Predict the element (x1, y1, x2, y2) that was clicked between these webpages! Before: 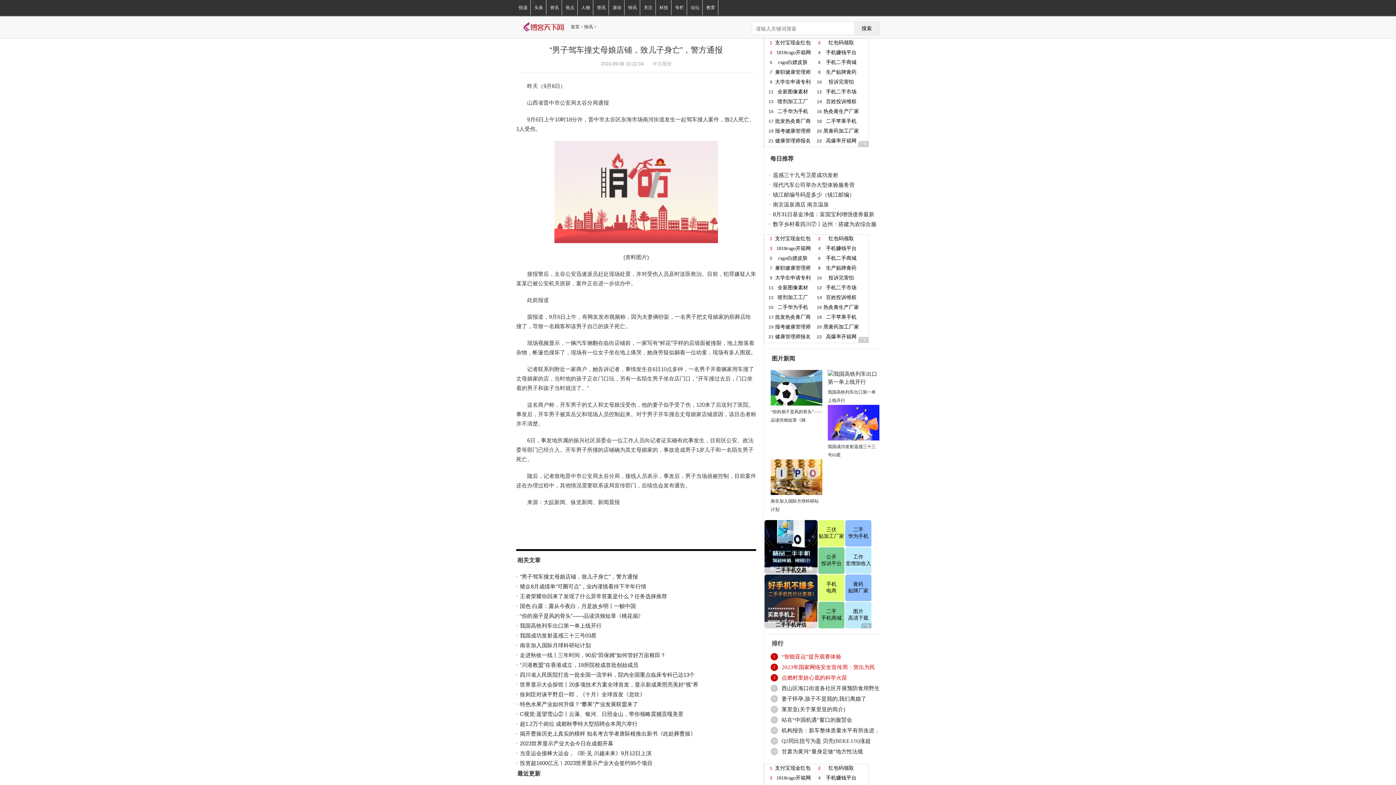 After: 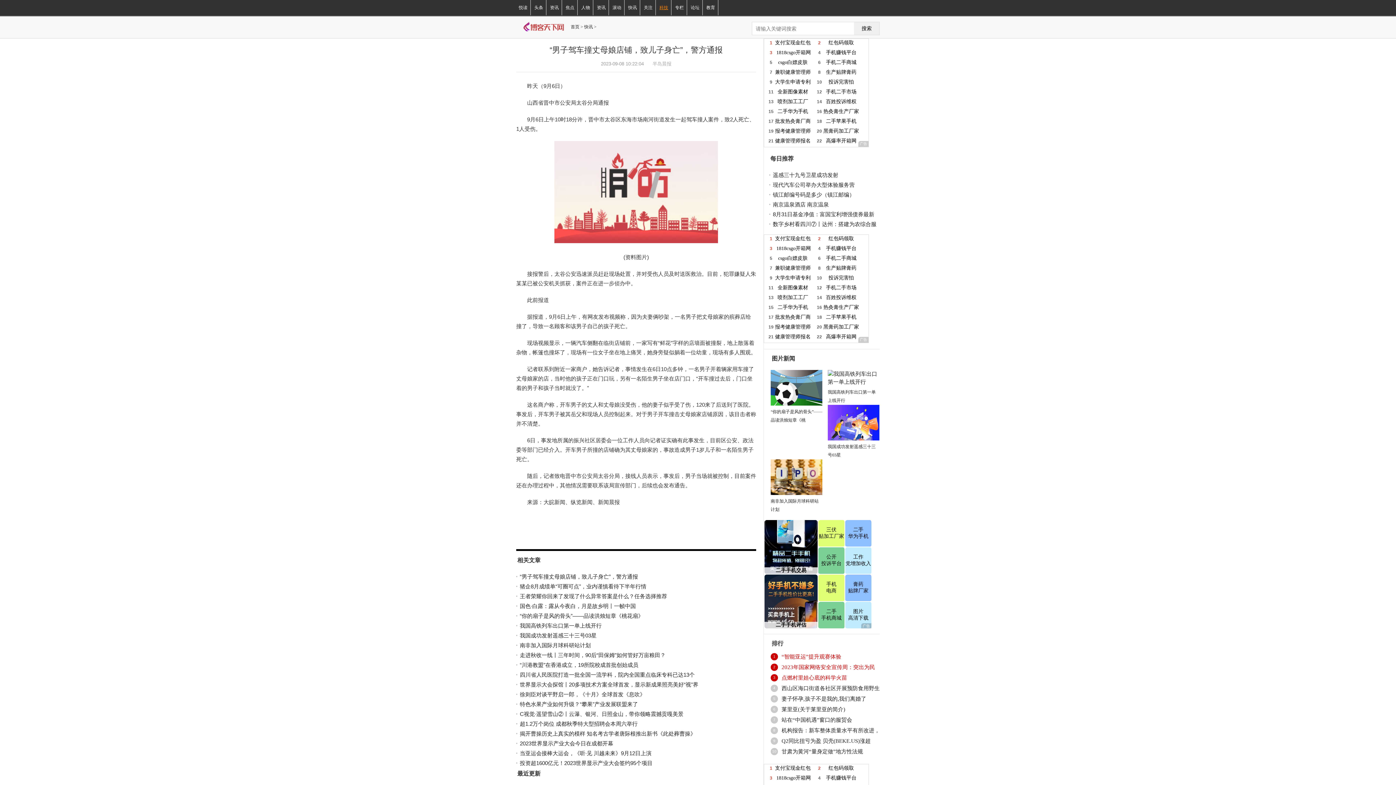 Action: label: 科技 bbox: (657, 0, 671, 15)